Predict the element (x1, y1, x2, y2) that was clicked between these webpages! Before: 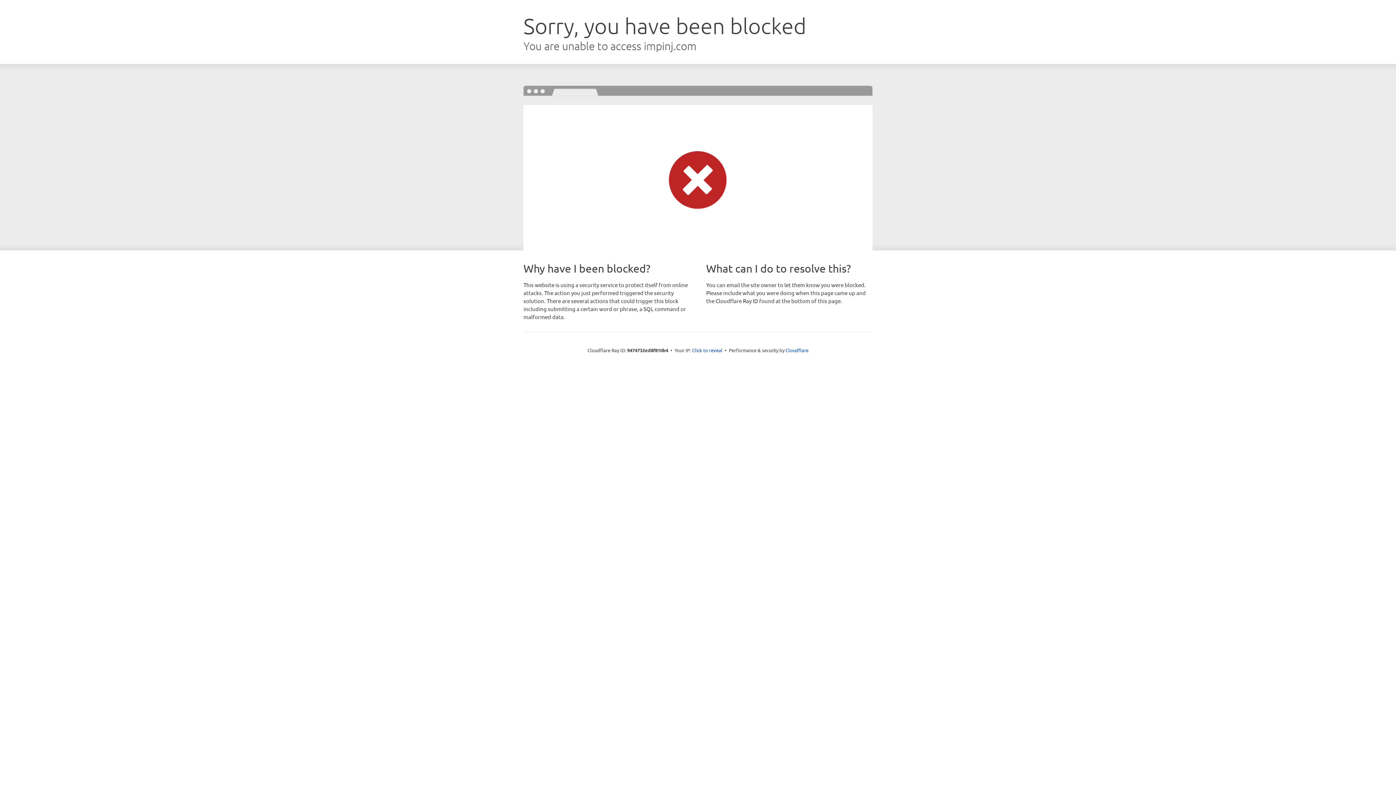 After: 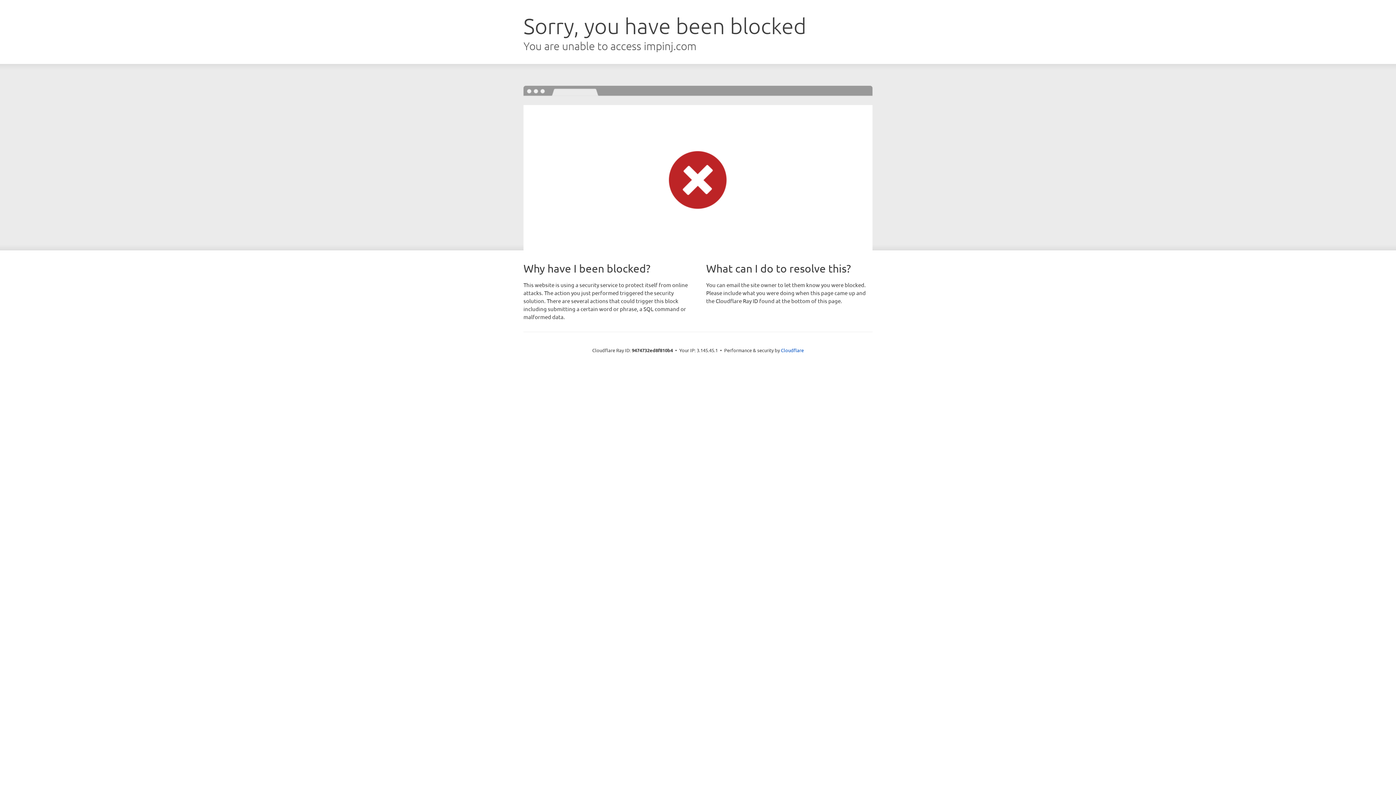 Action: label: Click to reveal bbox: (692, 346, 722, 353)